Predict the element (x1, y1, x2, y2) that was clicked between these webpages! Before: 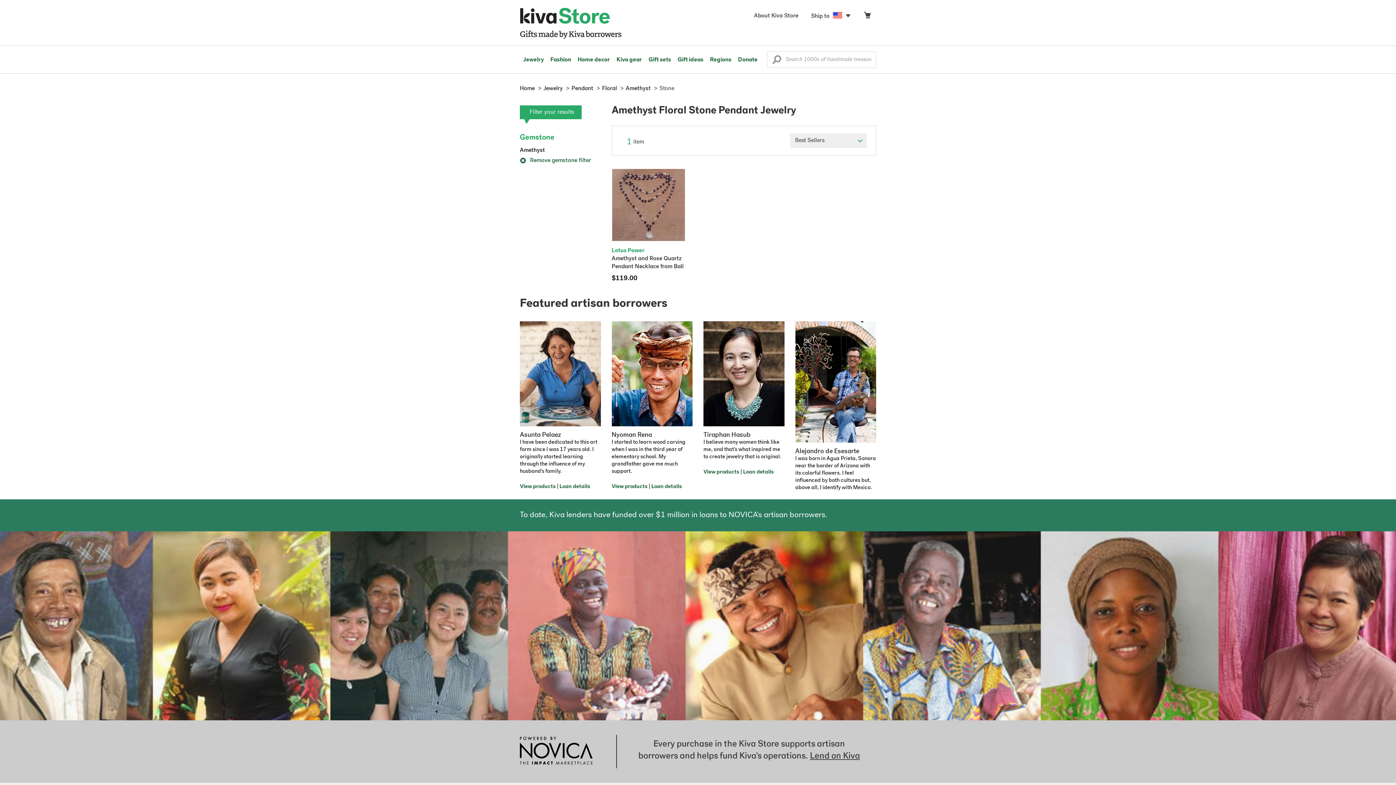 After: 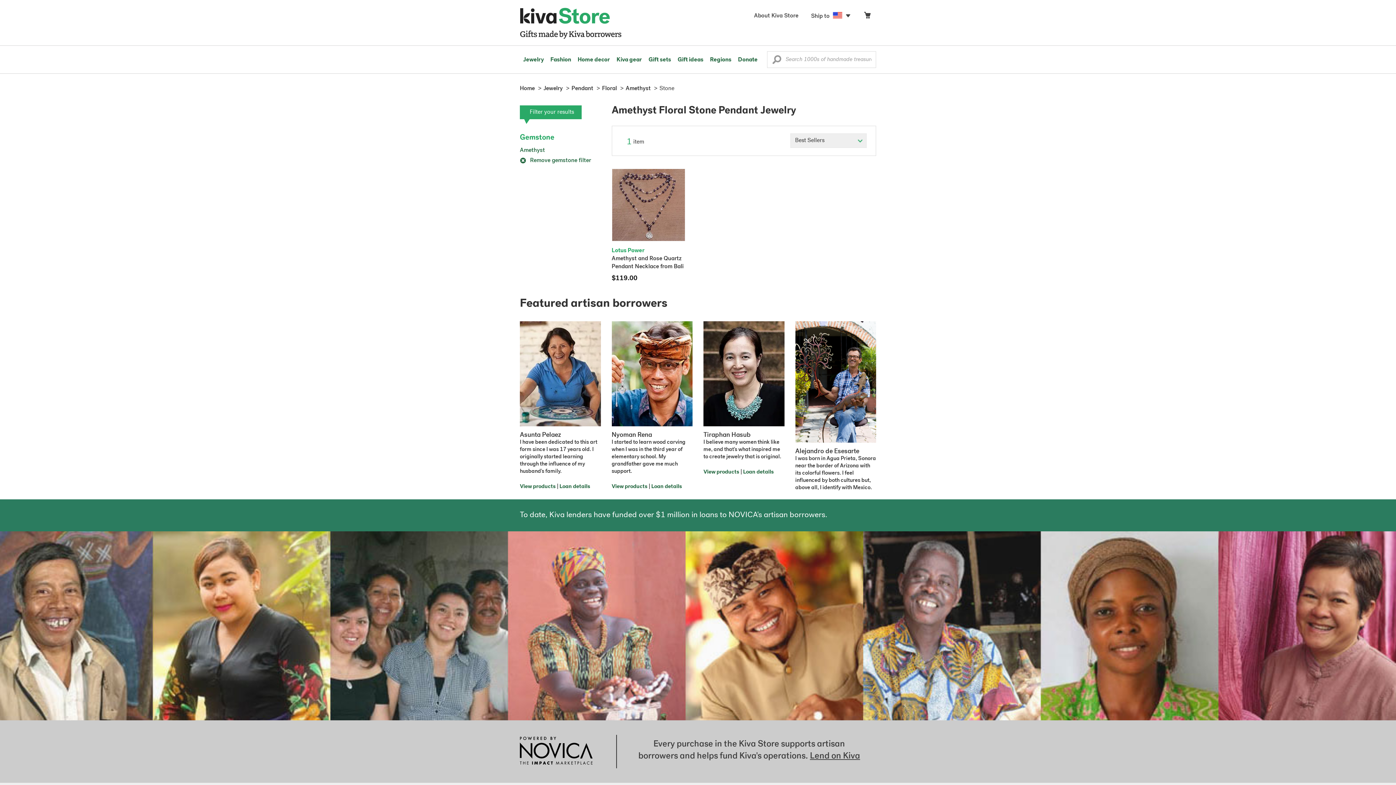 Action: bbox: (520, 147, 545, 153) label: Amethyst